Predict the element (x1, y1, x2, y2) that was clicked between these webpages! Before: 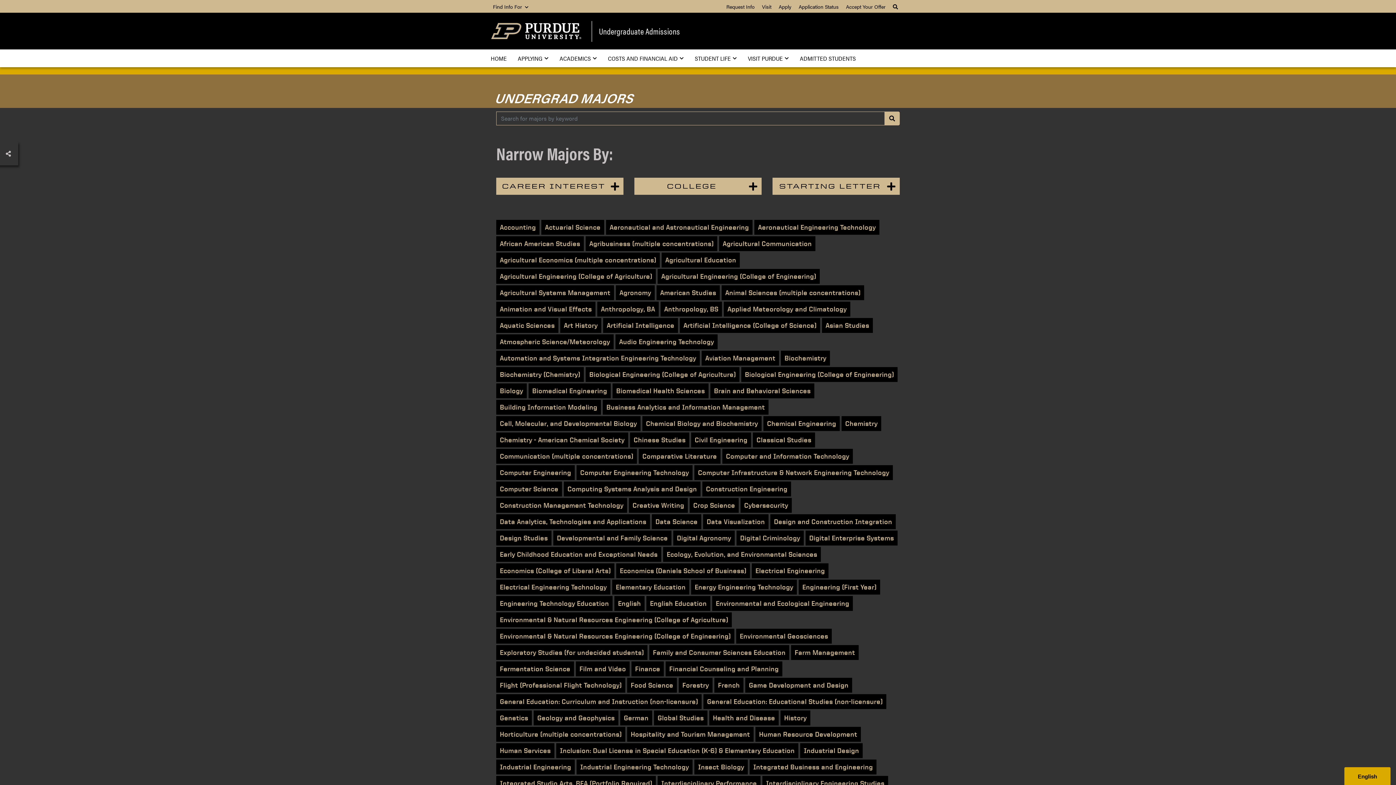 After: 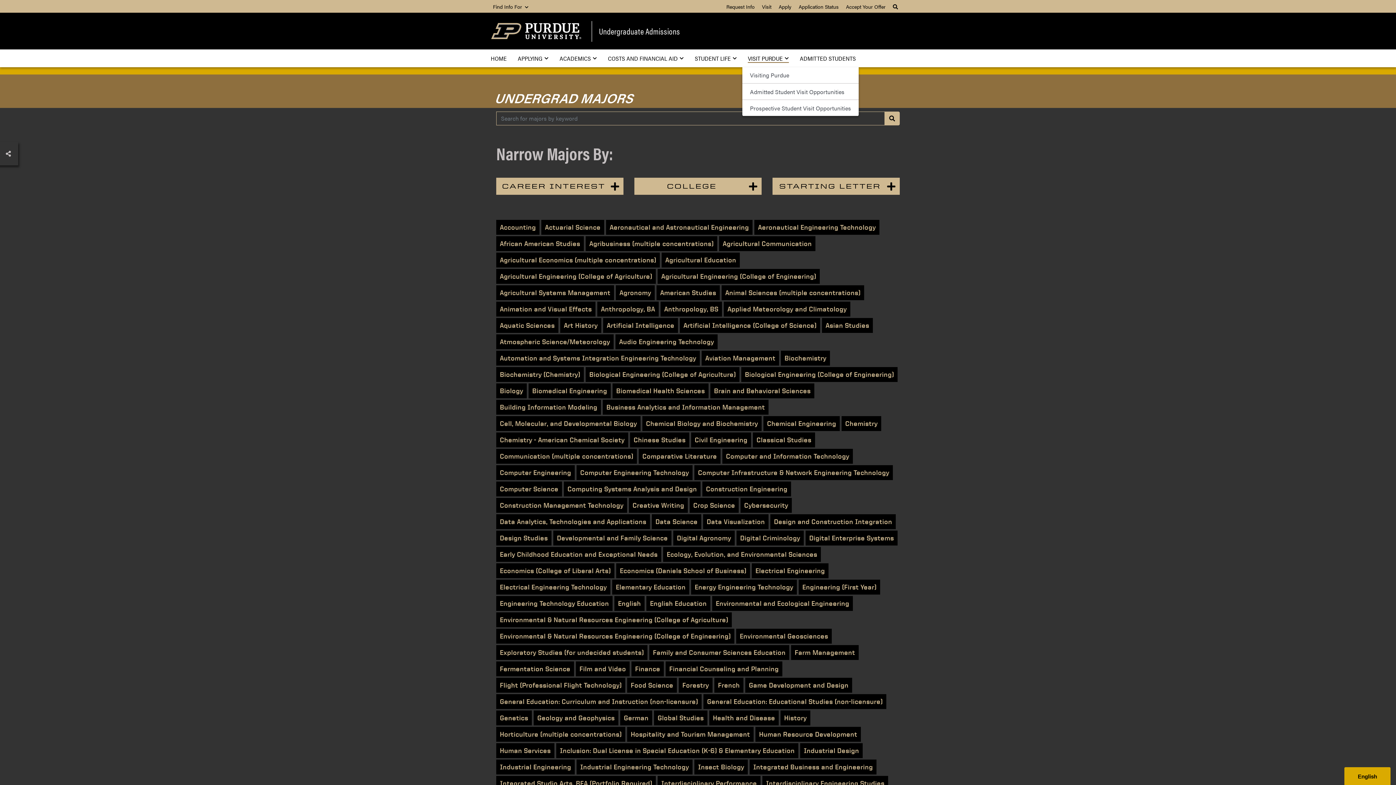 Action: bbox: (742, 49, 794, 67) label: VISIT PURDUE